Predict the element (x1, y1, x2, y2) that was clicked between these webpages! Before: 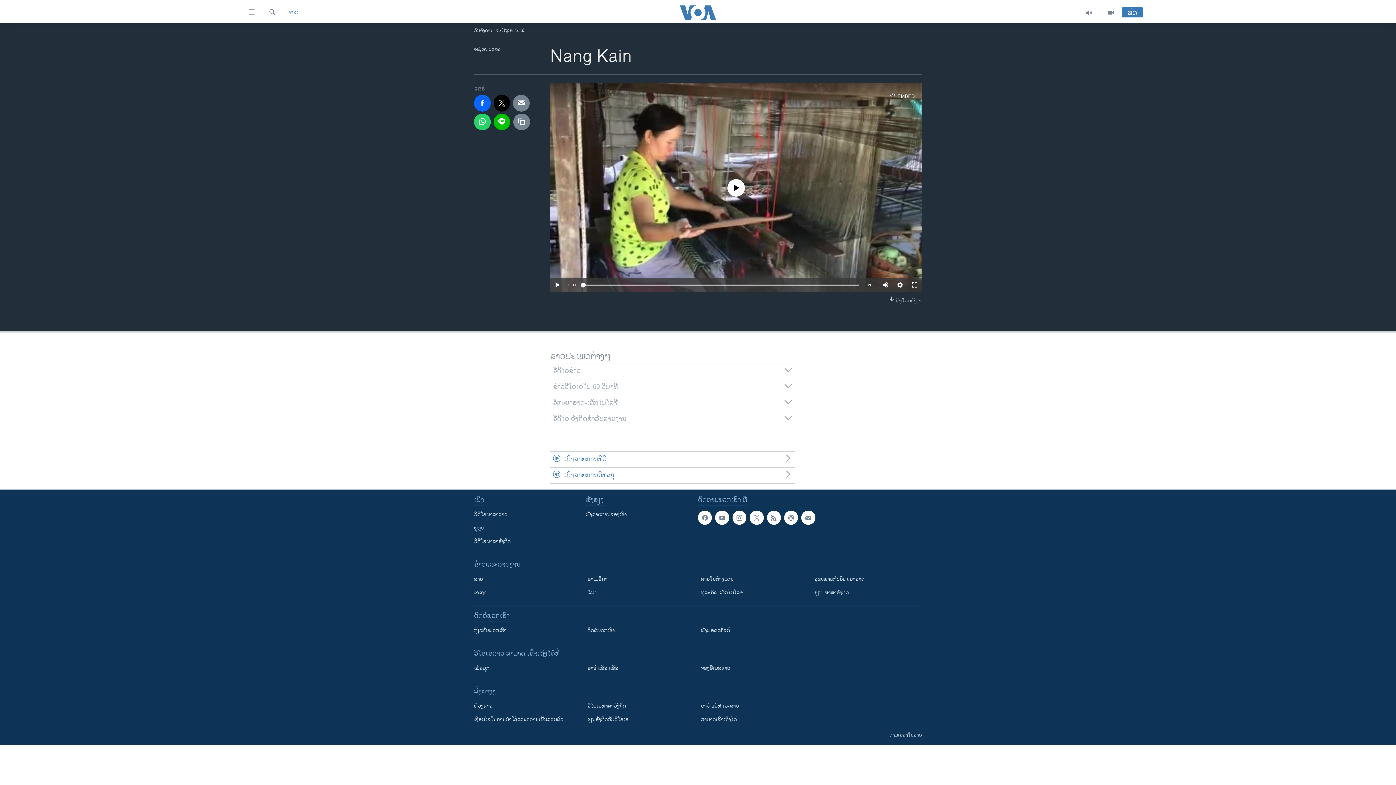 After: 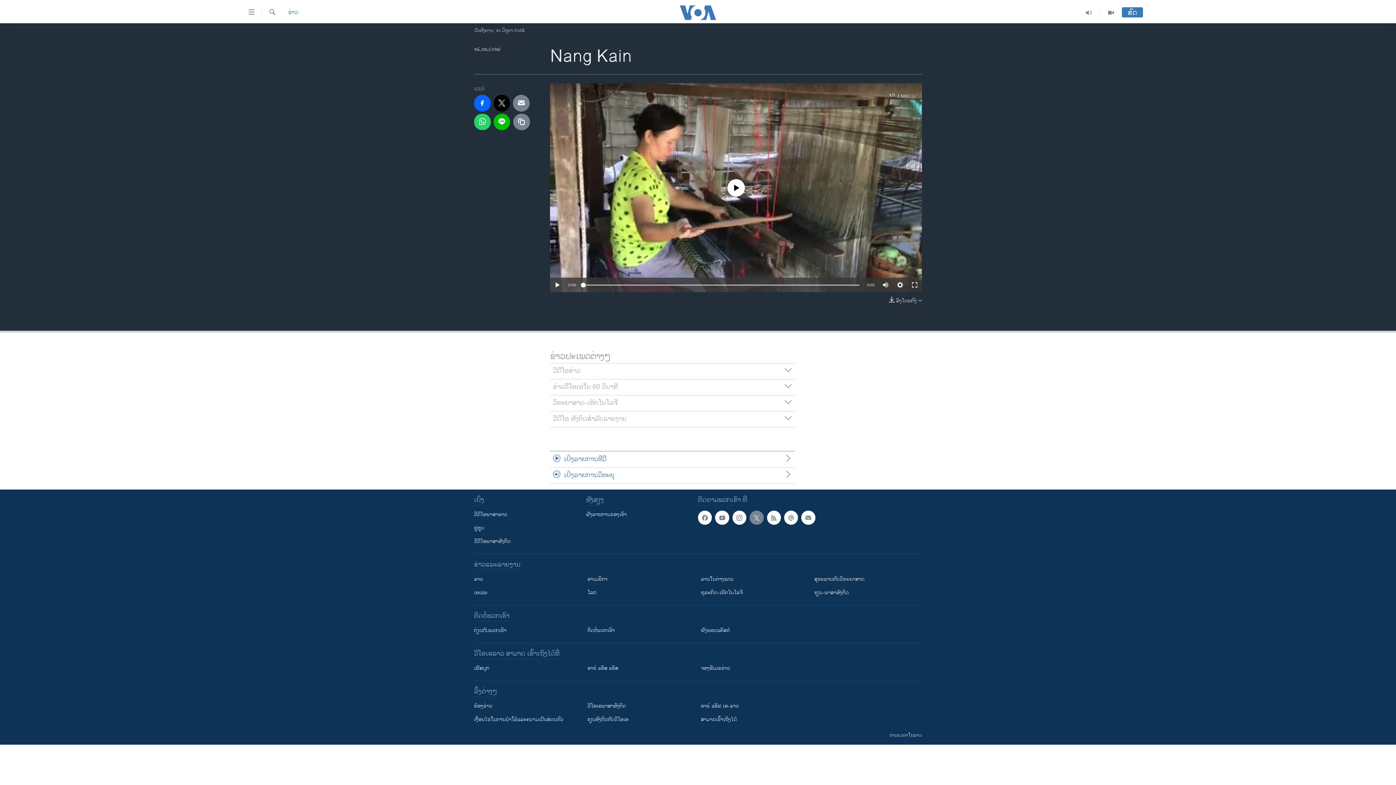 Action: bbox: (749, 511, 763, 525)